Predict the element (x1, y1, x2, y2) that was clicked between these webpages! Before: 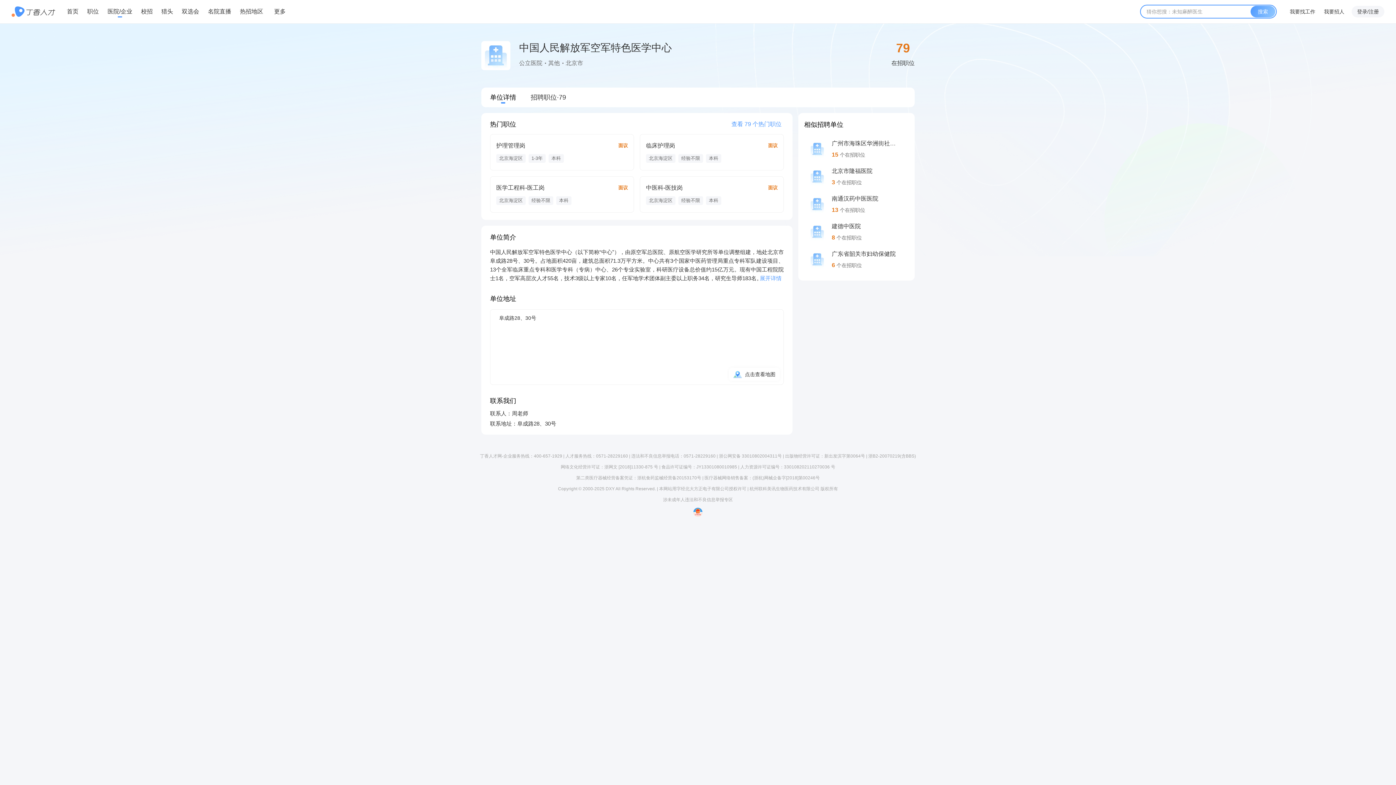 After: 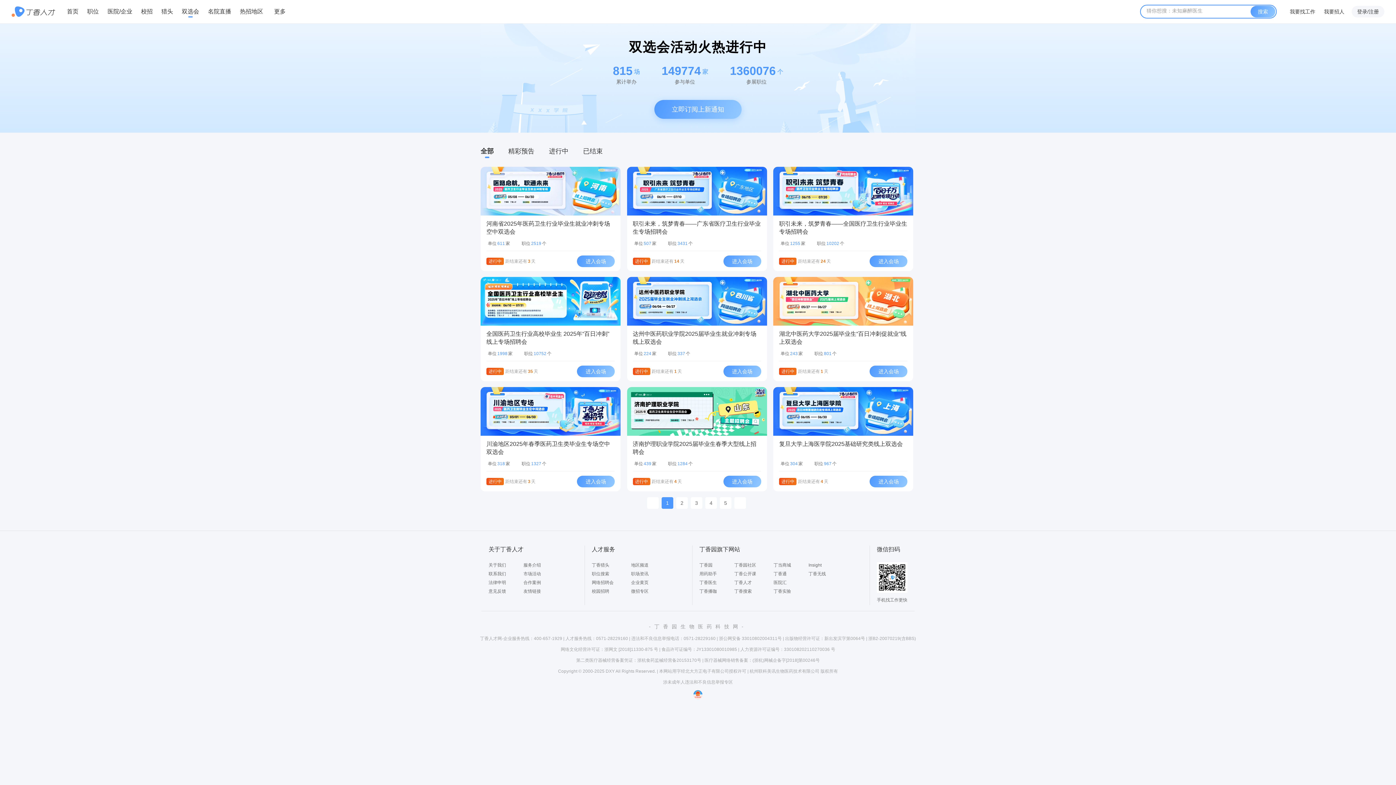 Action: bbox: (181, 8, 199, 14) label: 双选会